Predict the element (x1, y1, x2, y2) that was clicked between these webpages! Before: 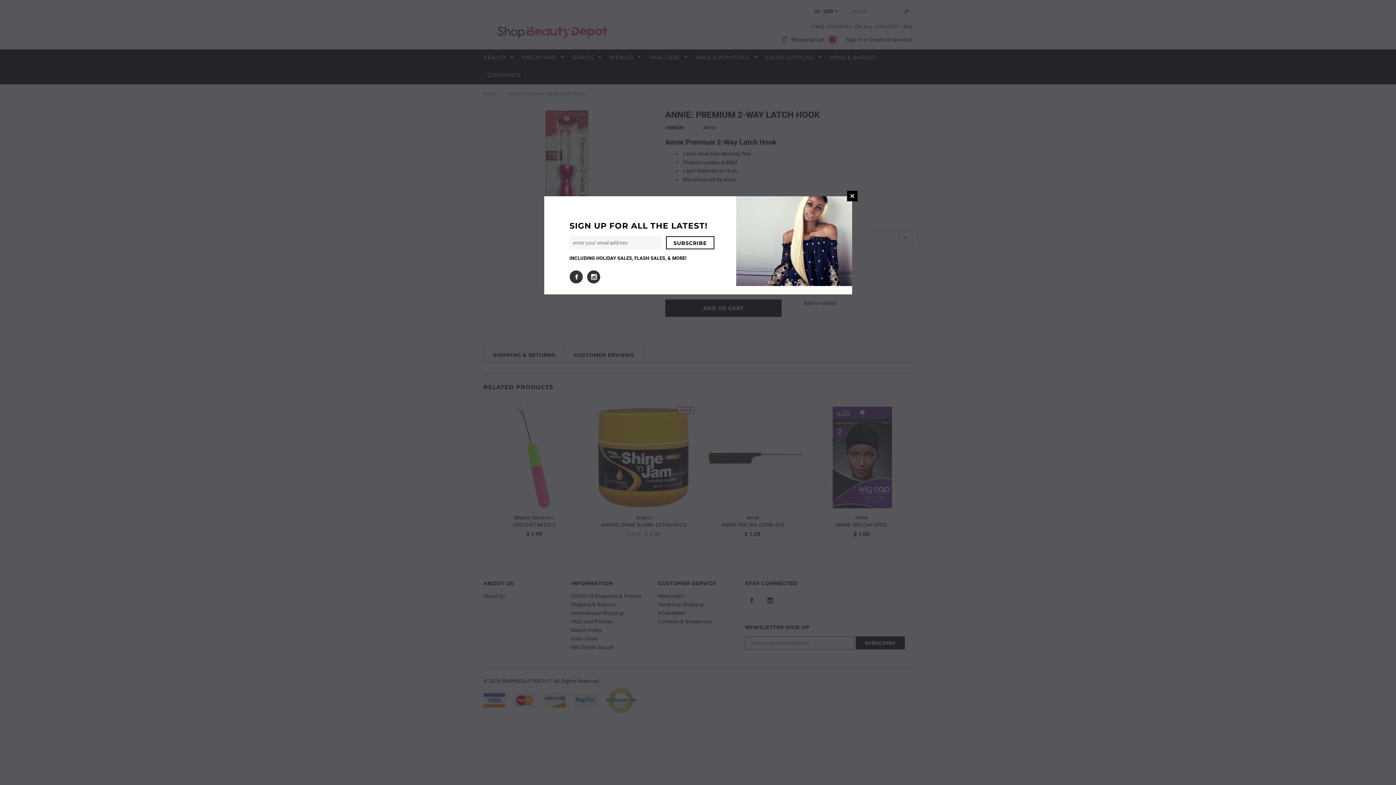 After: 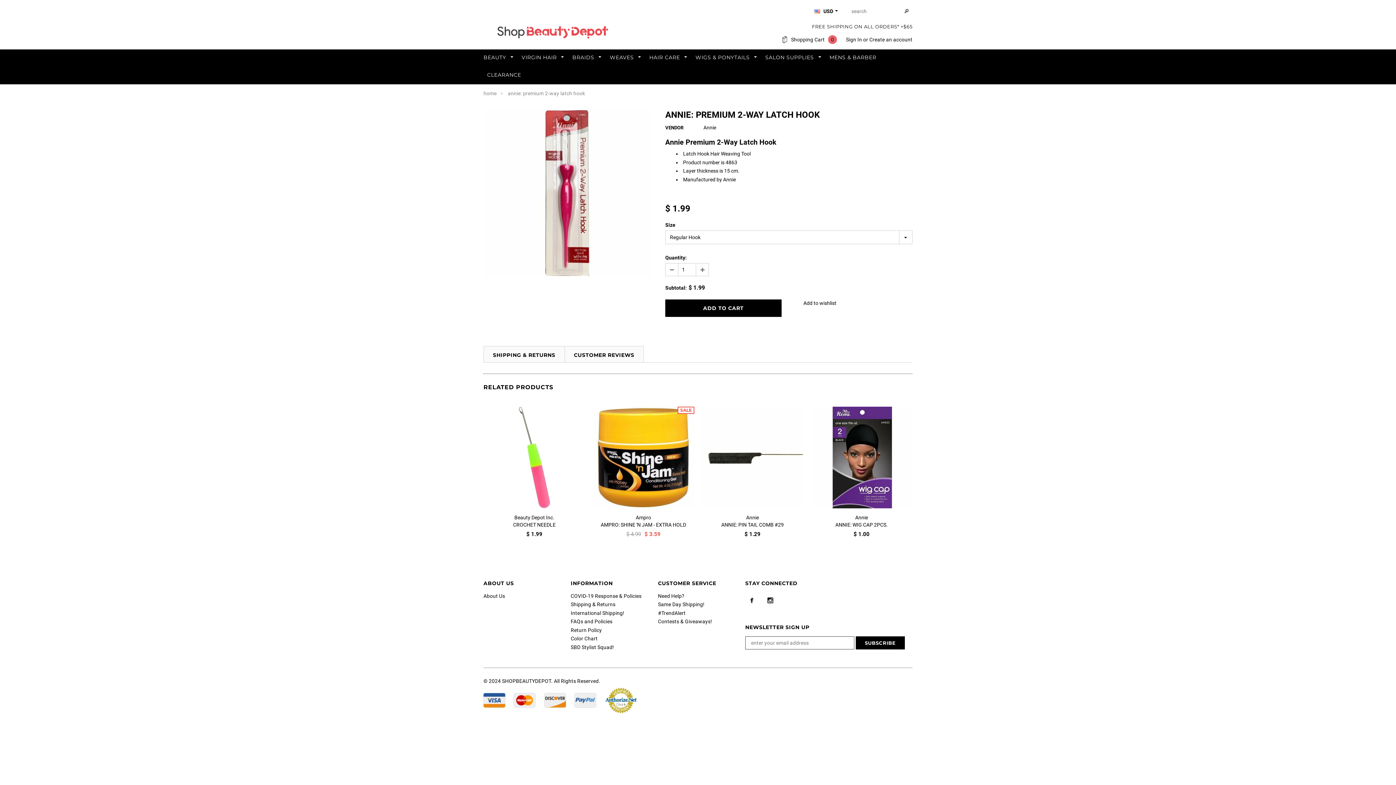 Action: label: CLOSE WINDOW bbox: (847, 190, 857, 201)